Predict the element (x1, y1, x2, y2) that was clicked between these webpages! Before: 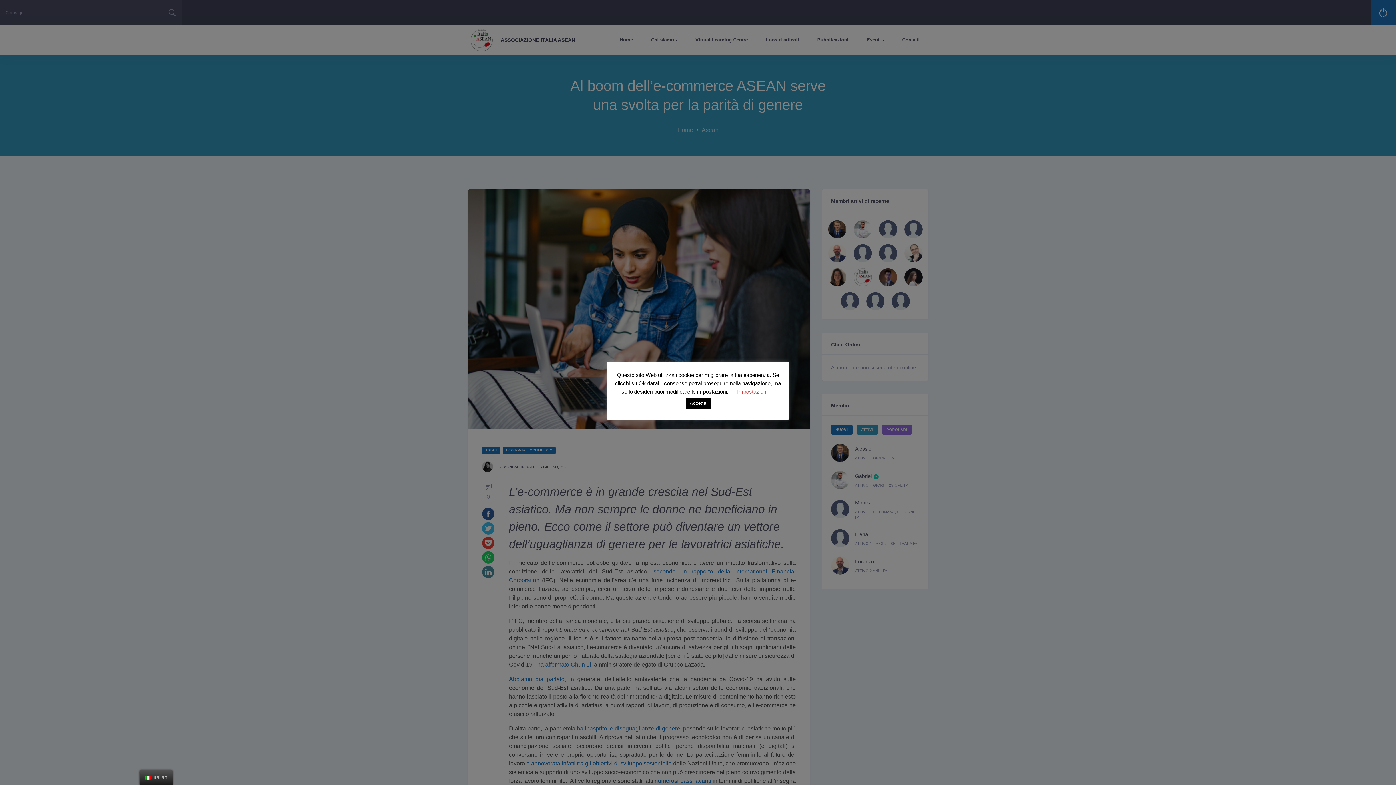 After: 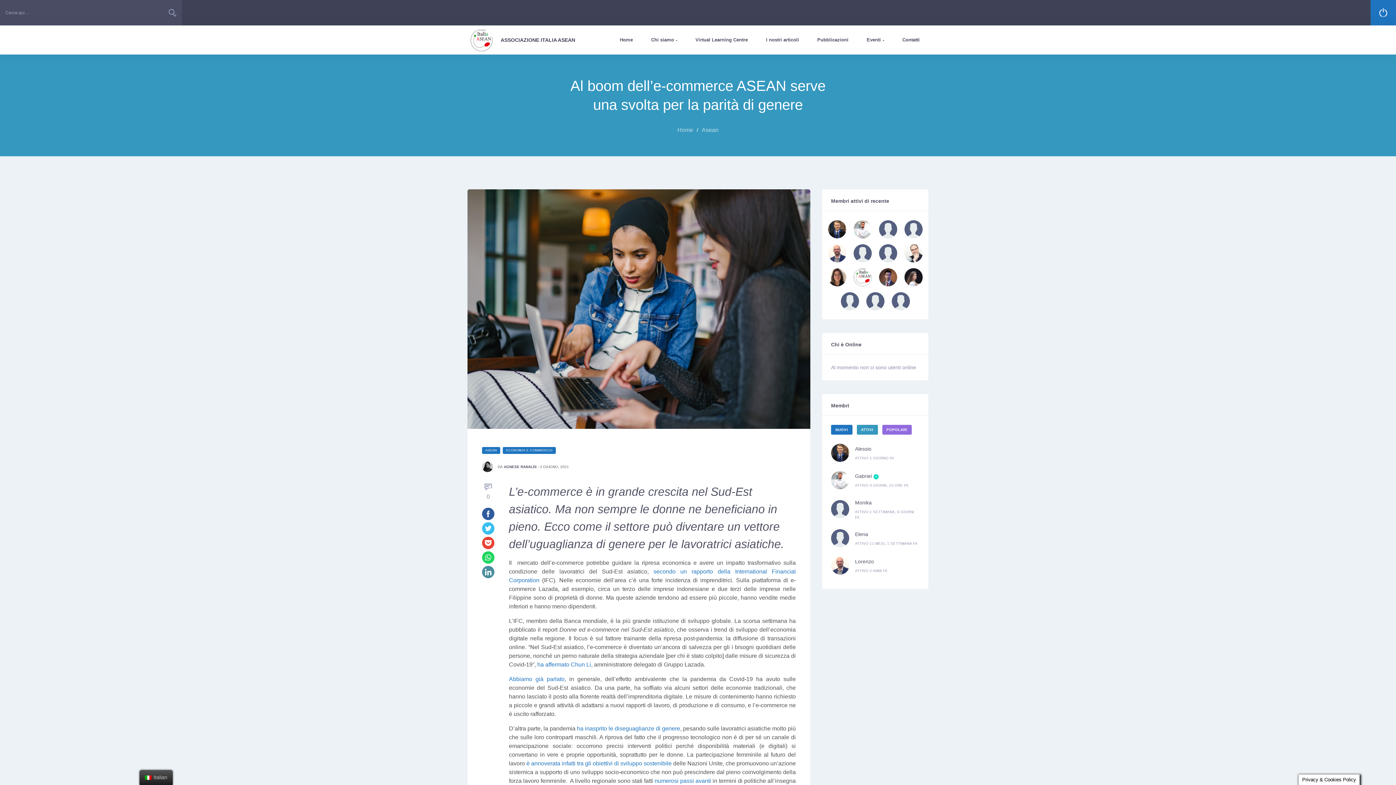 Action: label: Accetta bbox: (685, 397, 710, 409)